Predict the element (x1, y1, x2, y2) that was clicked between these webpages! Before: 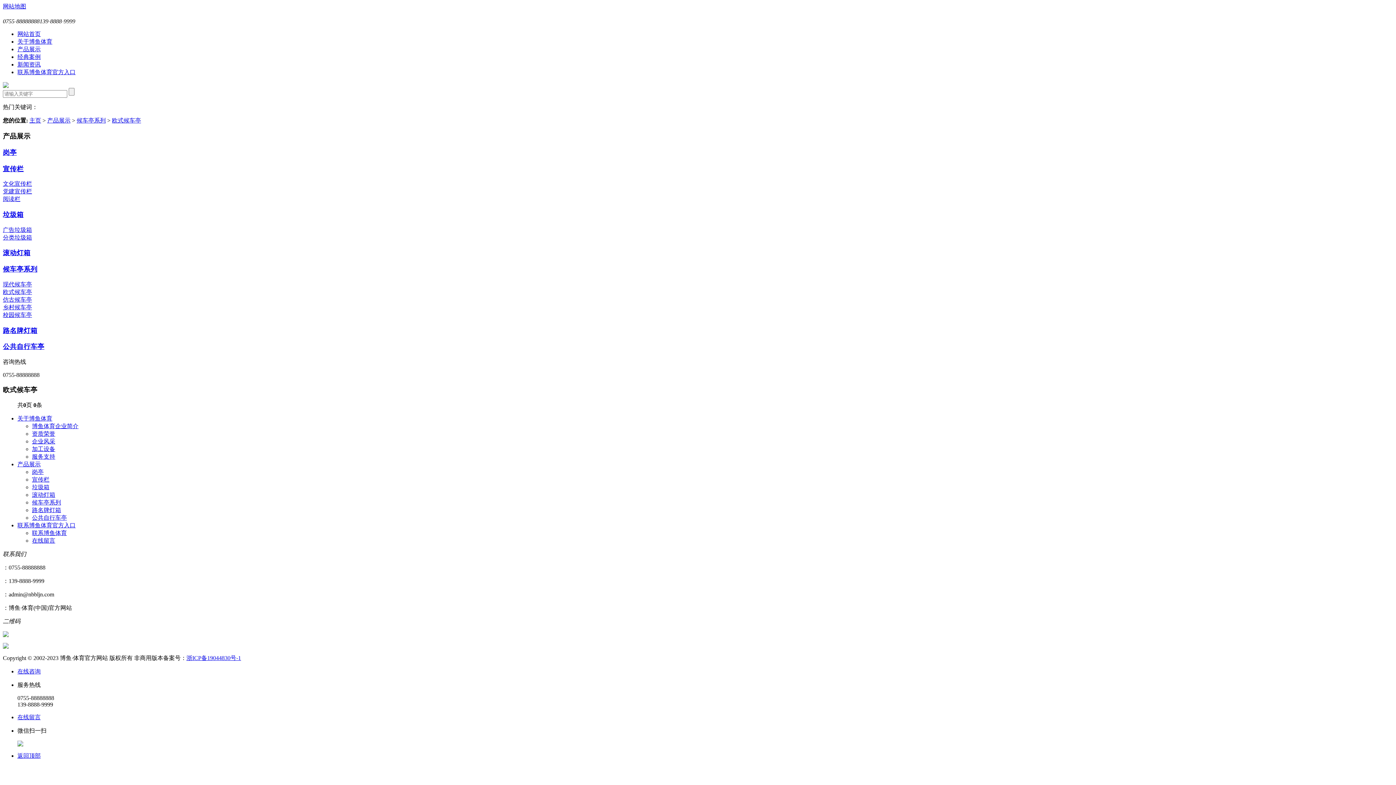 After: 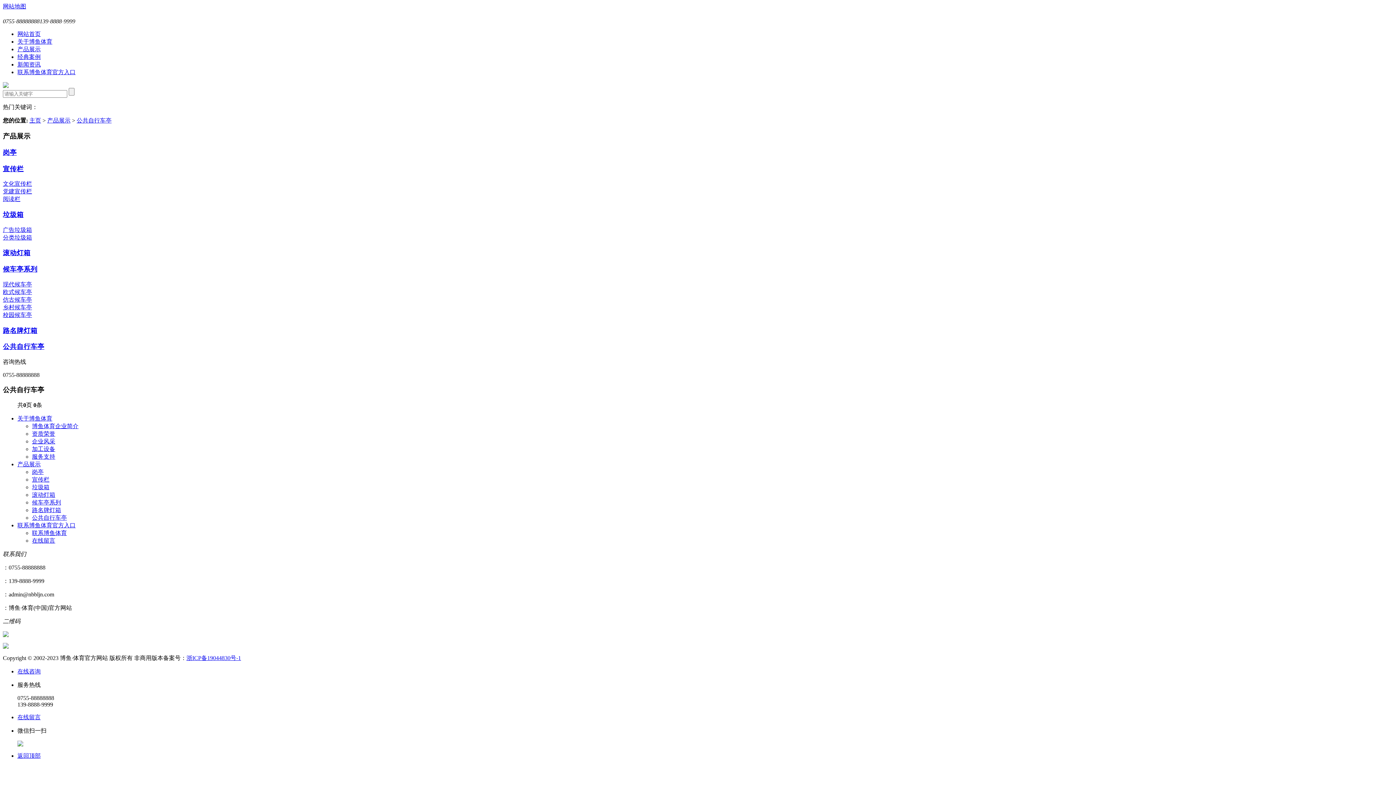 Action: label: 公共自行车亭 bbox: (2, 343, 44, 350)